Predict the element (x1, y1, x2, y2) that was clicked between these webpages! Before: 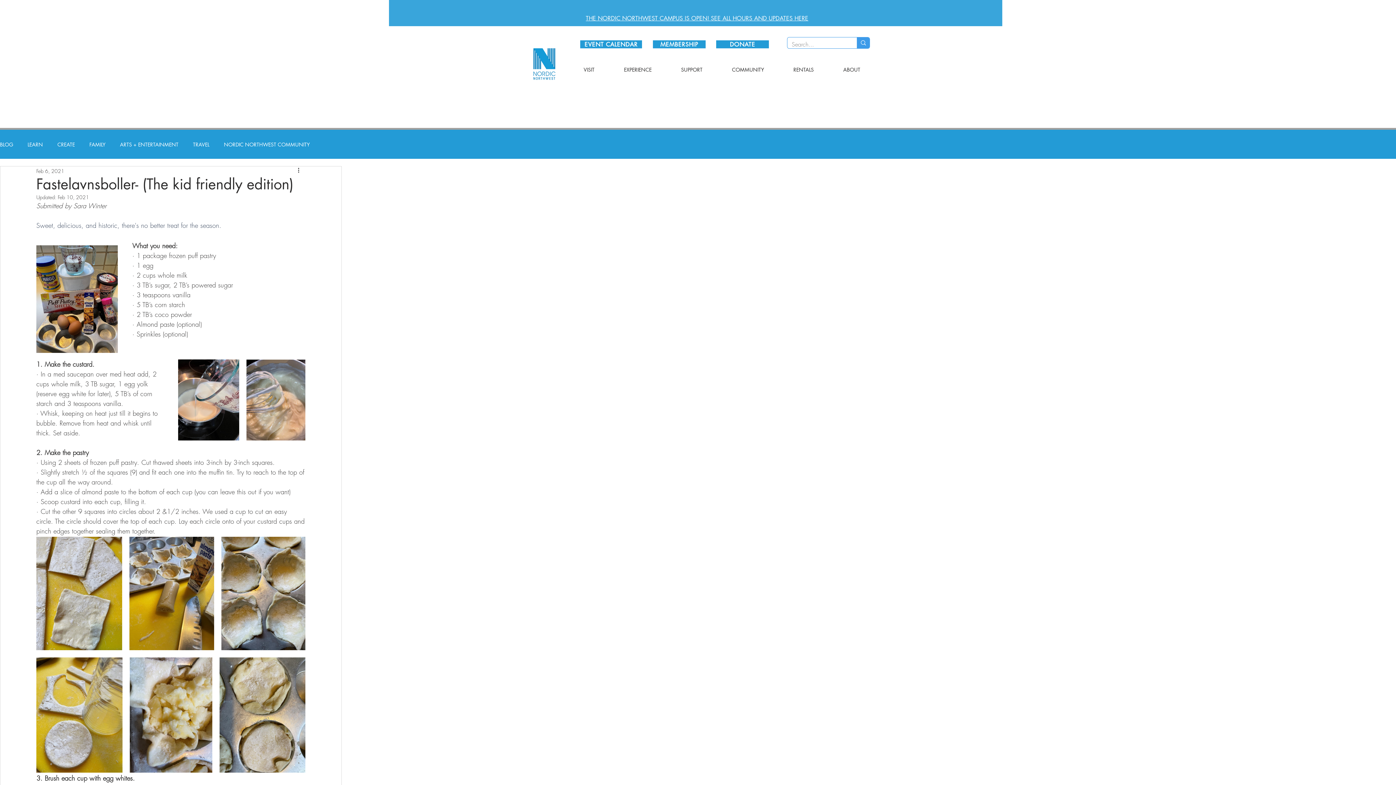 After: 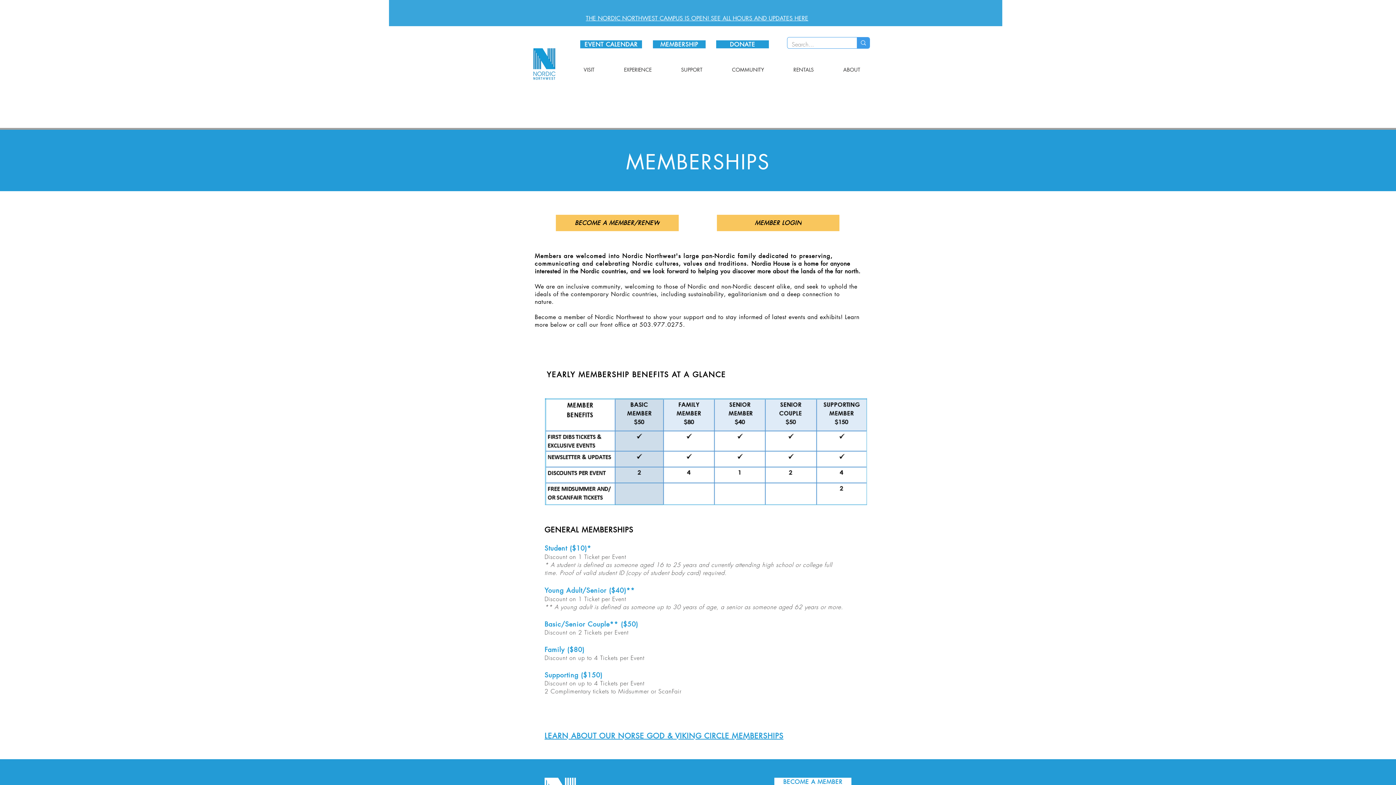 Action: label: MEMBERSHIP bbox: (653, 40, 705, 48)